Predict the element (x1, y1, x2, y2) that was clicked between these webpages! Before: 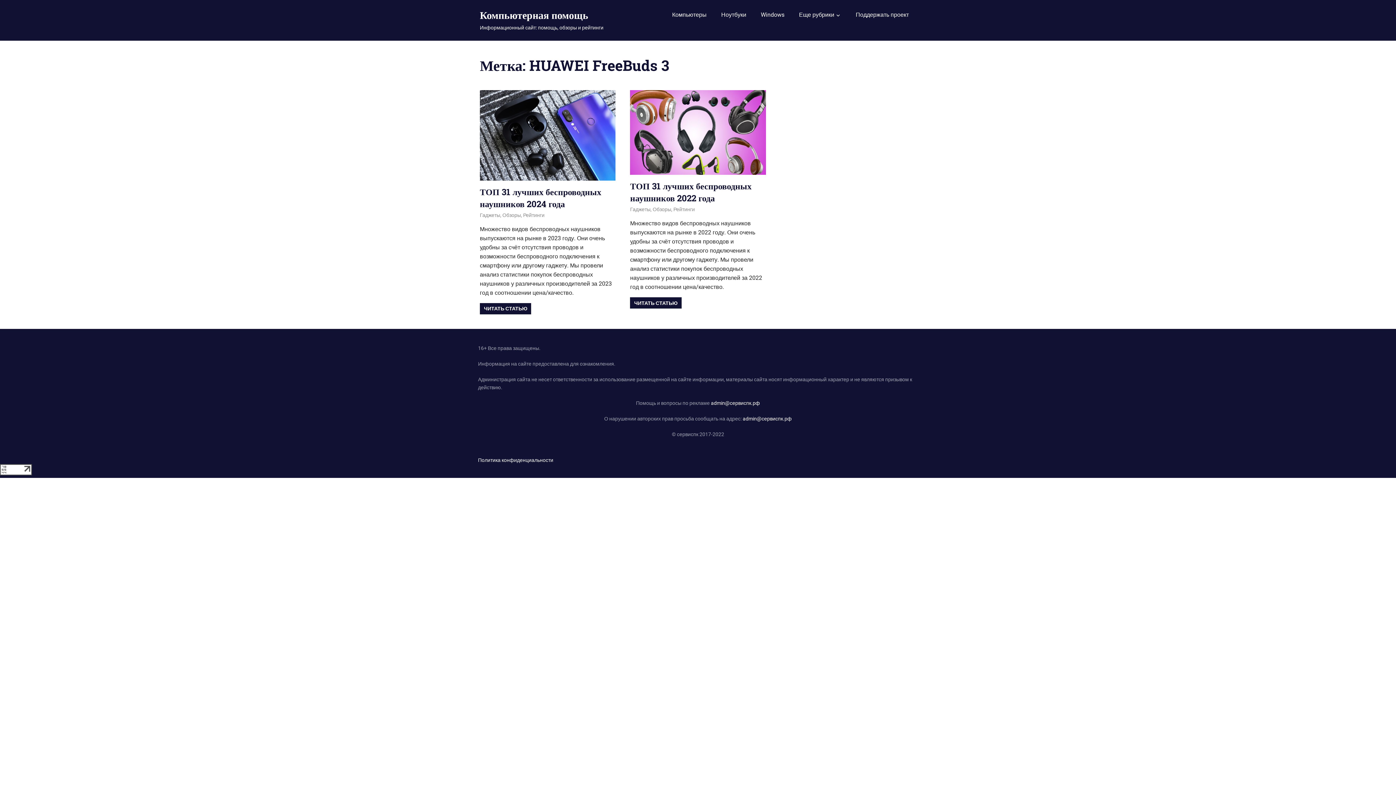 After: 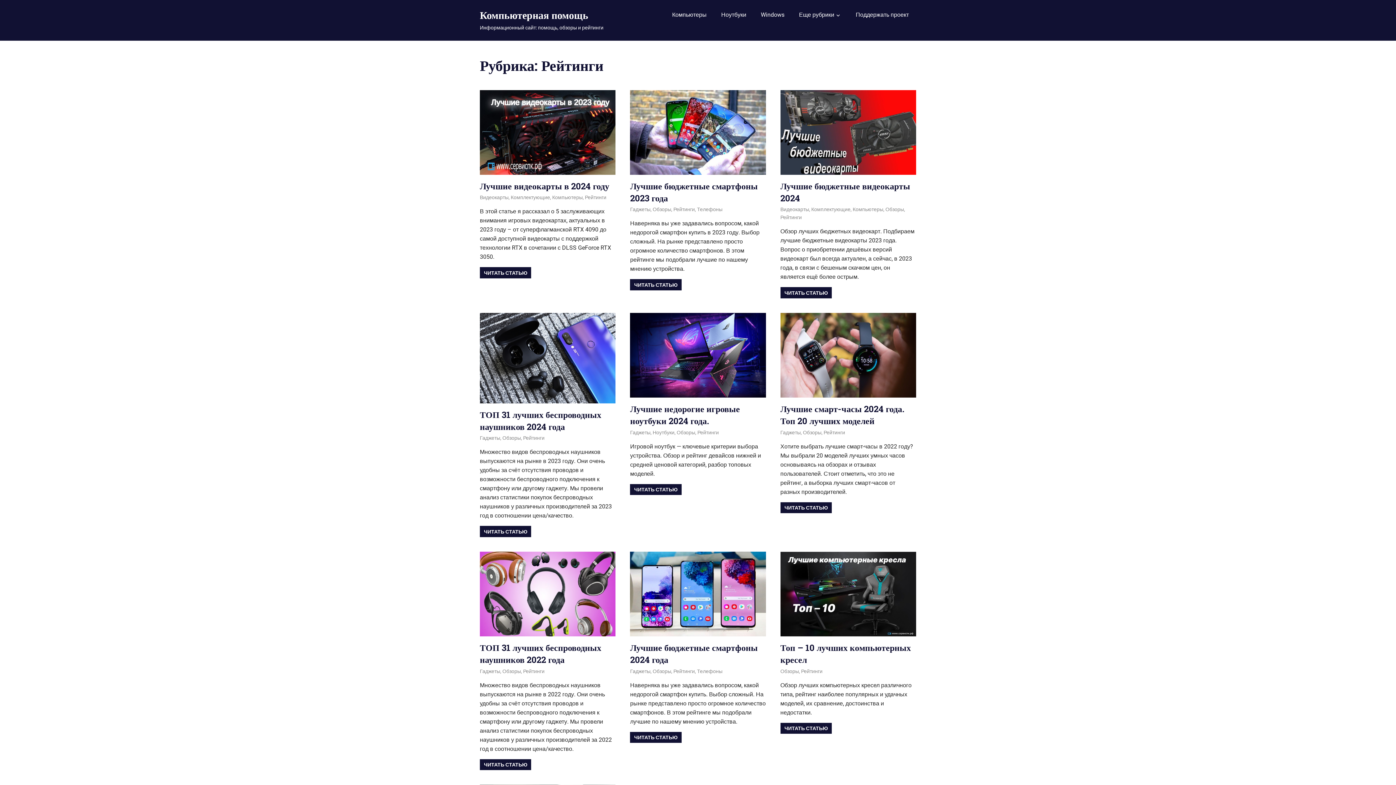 Action: bbox: (673, 206, 695, 212) label: Рейтинги